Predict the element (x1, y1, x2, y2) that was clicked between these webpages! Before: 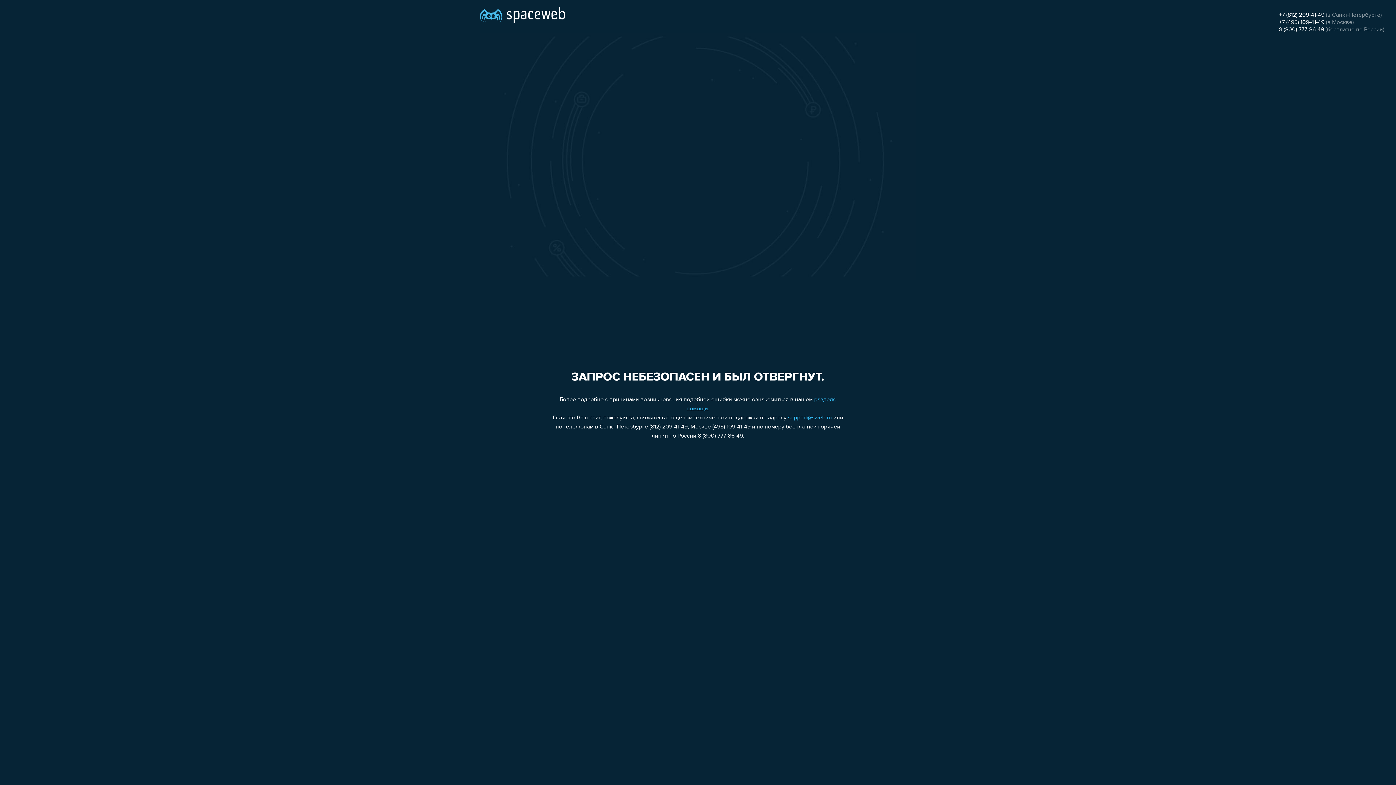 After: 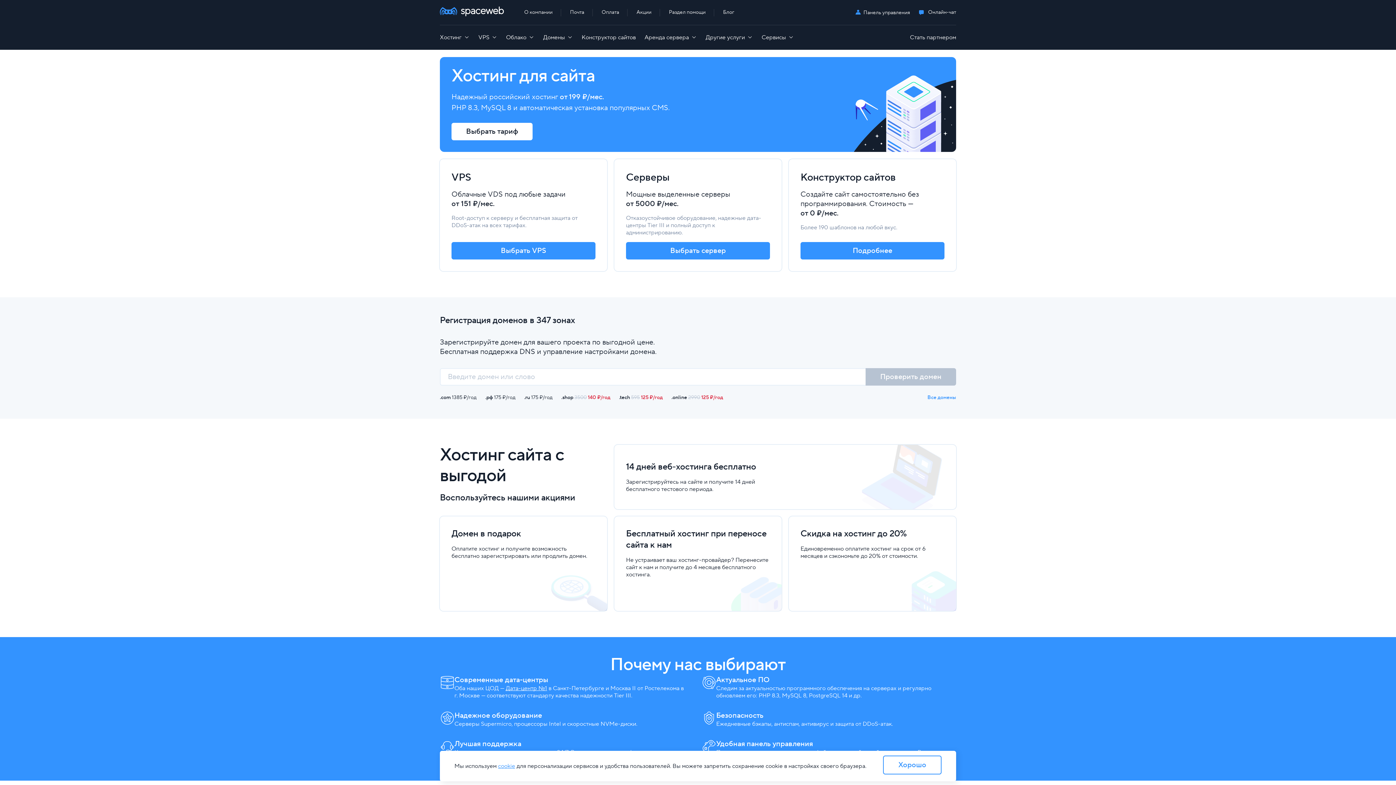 Action: bbox: (480, 0, 565, 25)